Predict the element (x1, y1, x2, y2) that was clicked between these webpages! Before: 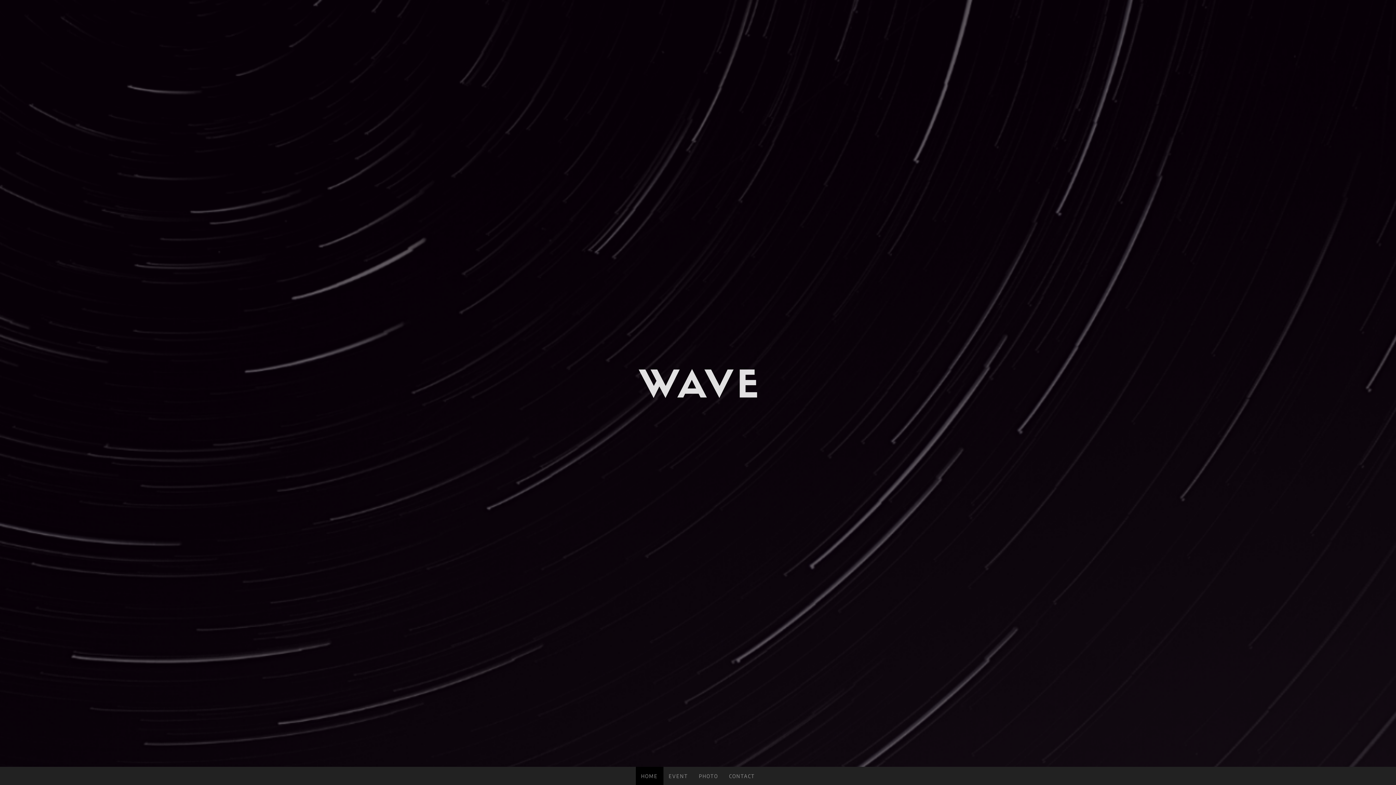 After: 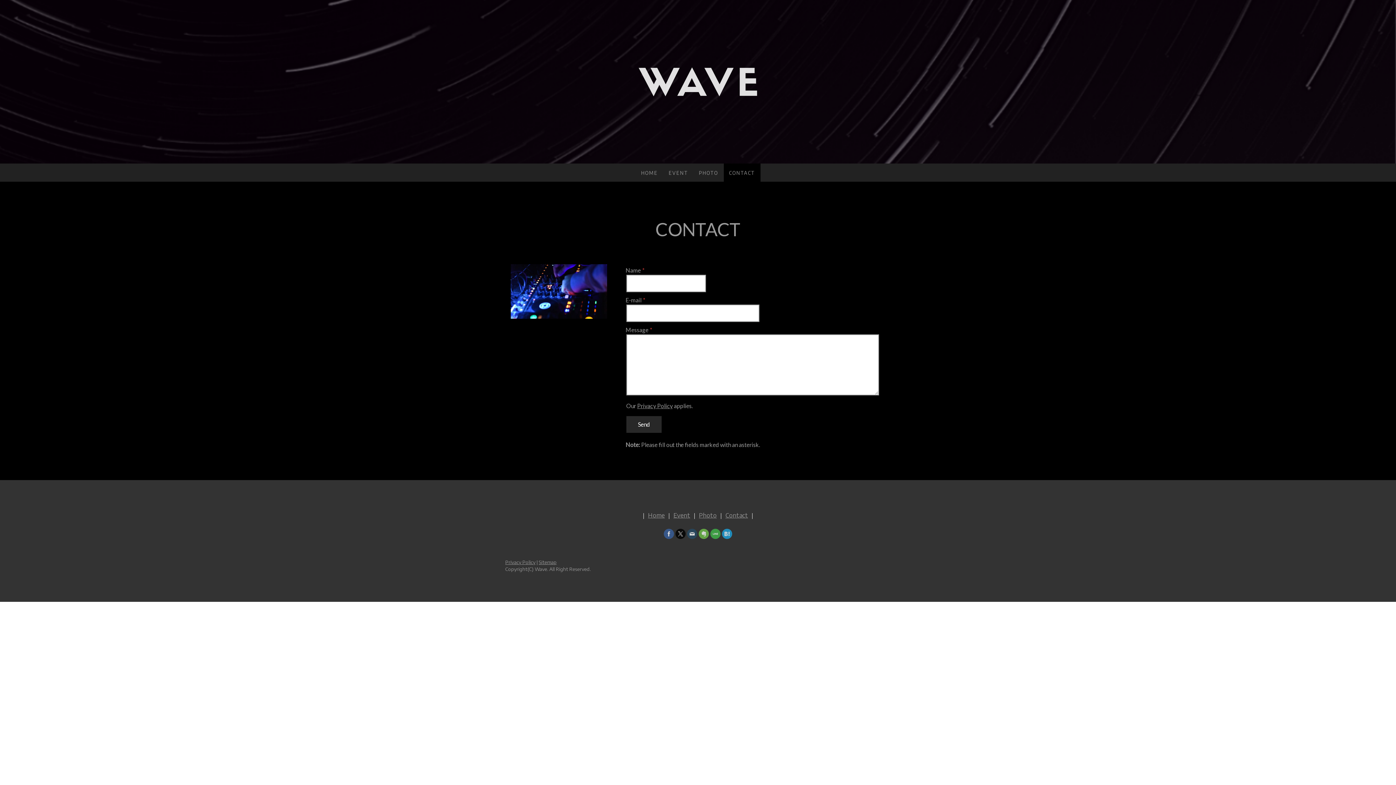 Action: label: CONTACT bbox: (723, 767, 760, 785)